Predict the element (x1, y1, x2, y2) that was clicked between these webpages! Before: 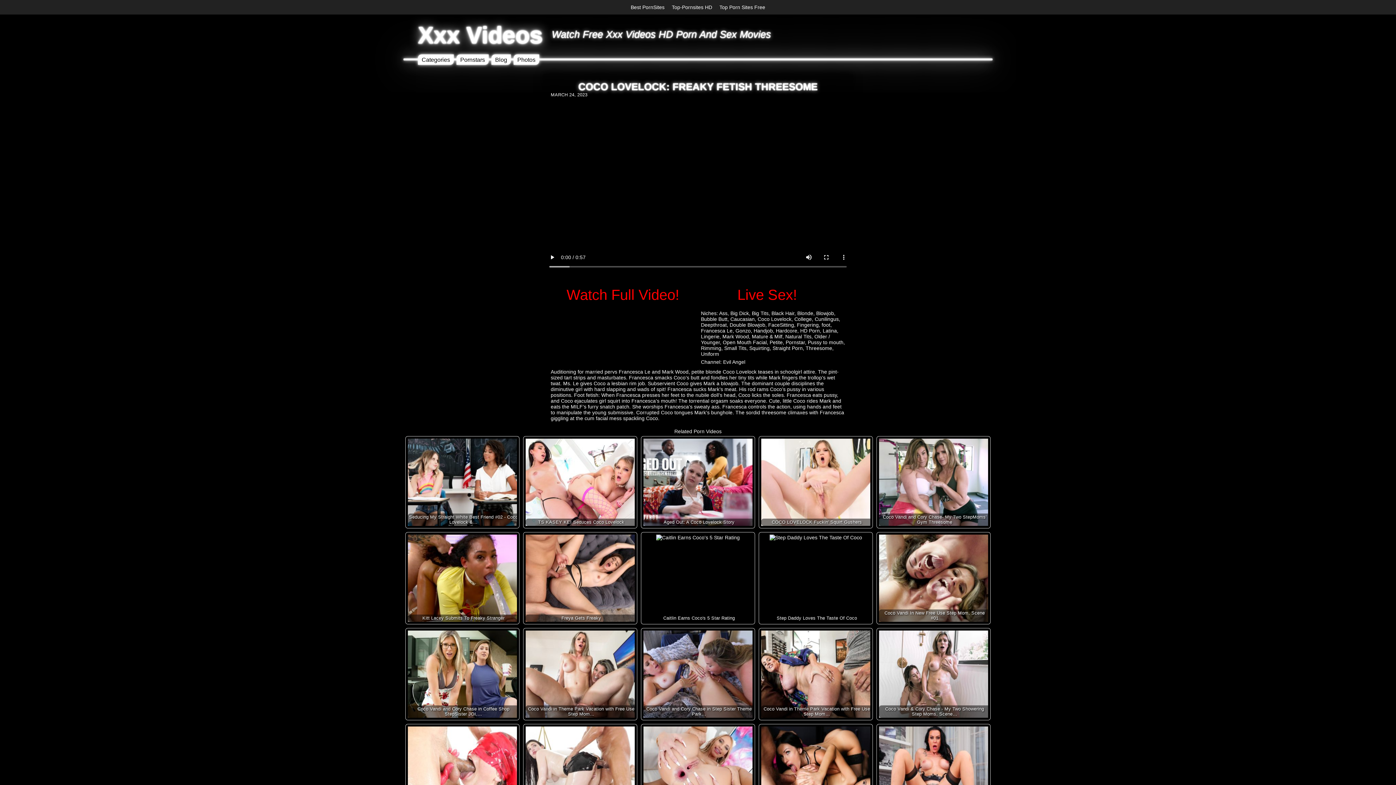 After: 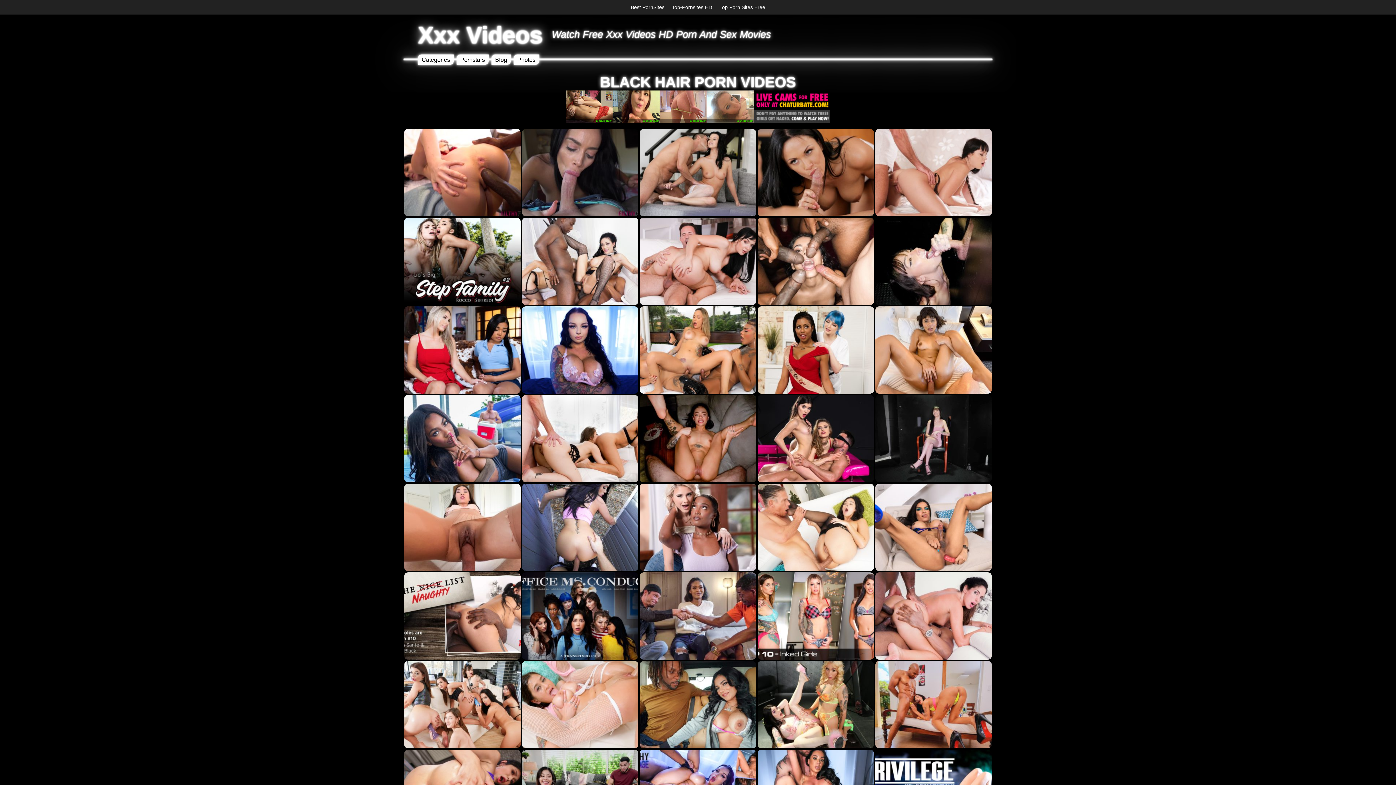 Action: label: Black Hair bbox: (771, 310, 794, 316)